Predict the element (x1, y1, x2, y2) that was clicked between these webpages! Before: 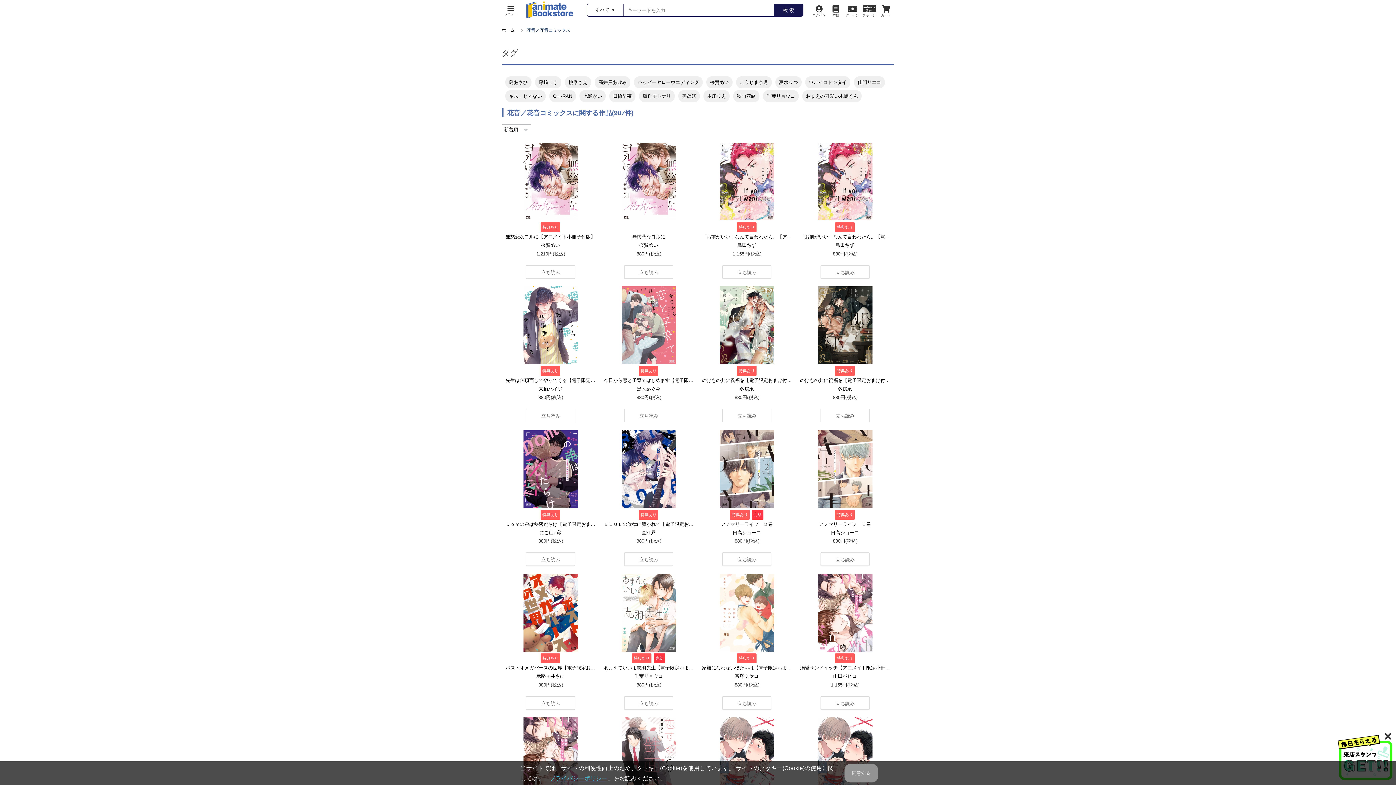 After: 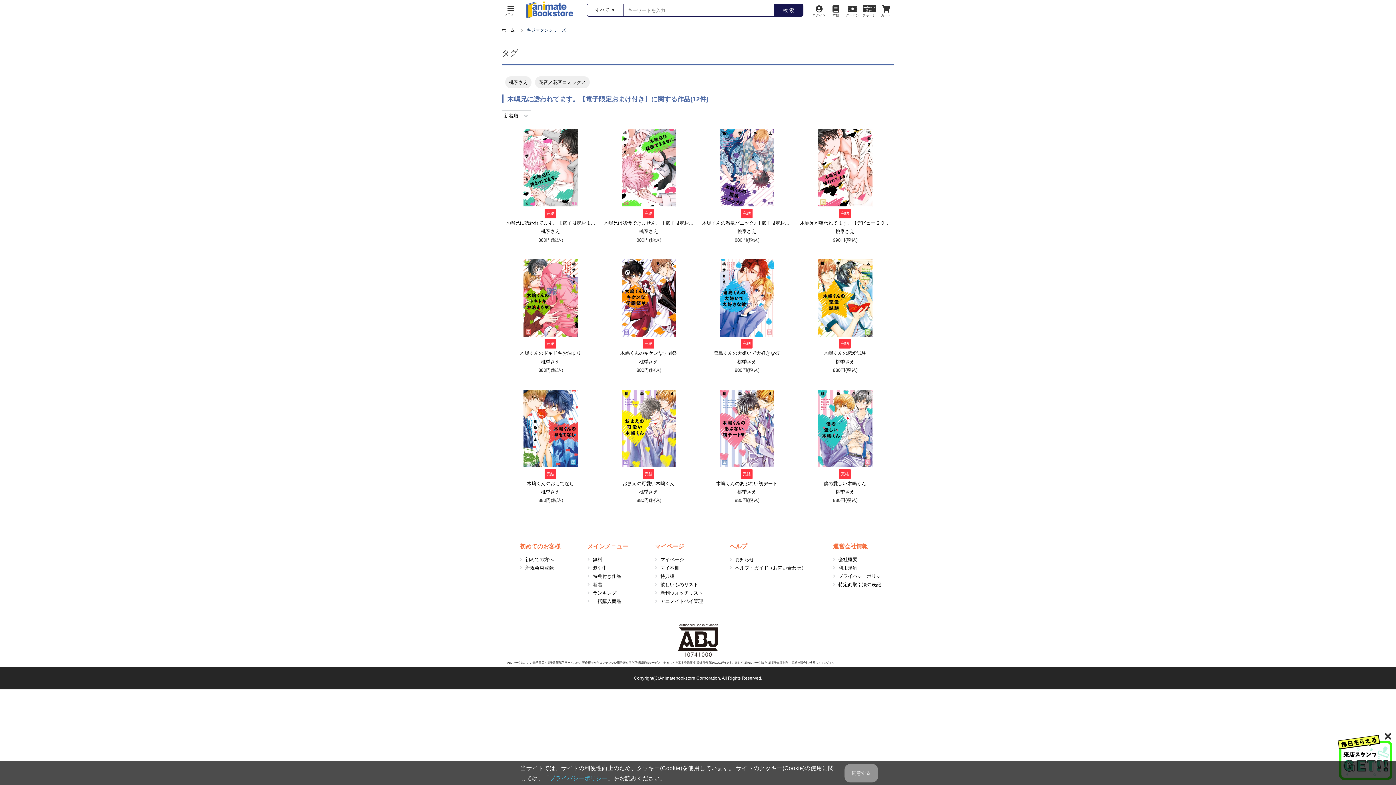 Action: label: おまえの可愛い木嶋くん bbox: (802, 90, 861, 102)